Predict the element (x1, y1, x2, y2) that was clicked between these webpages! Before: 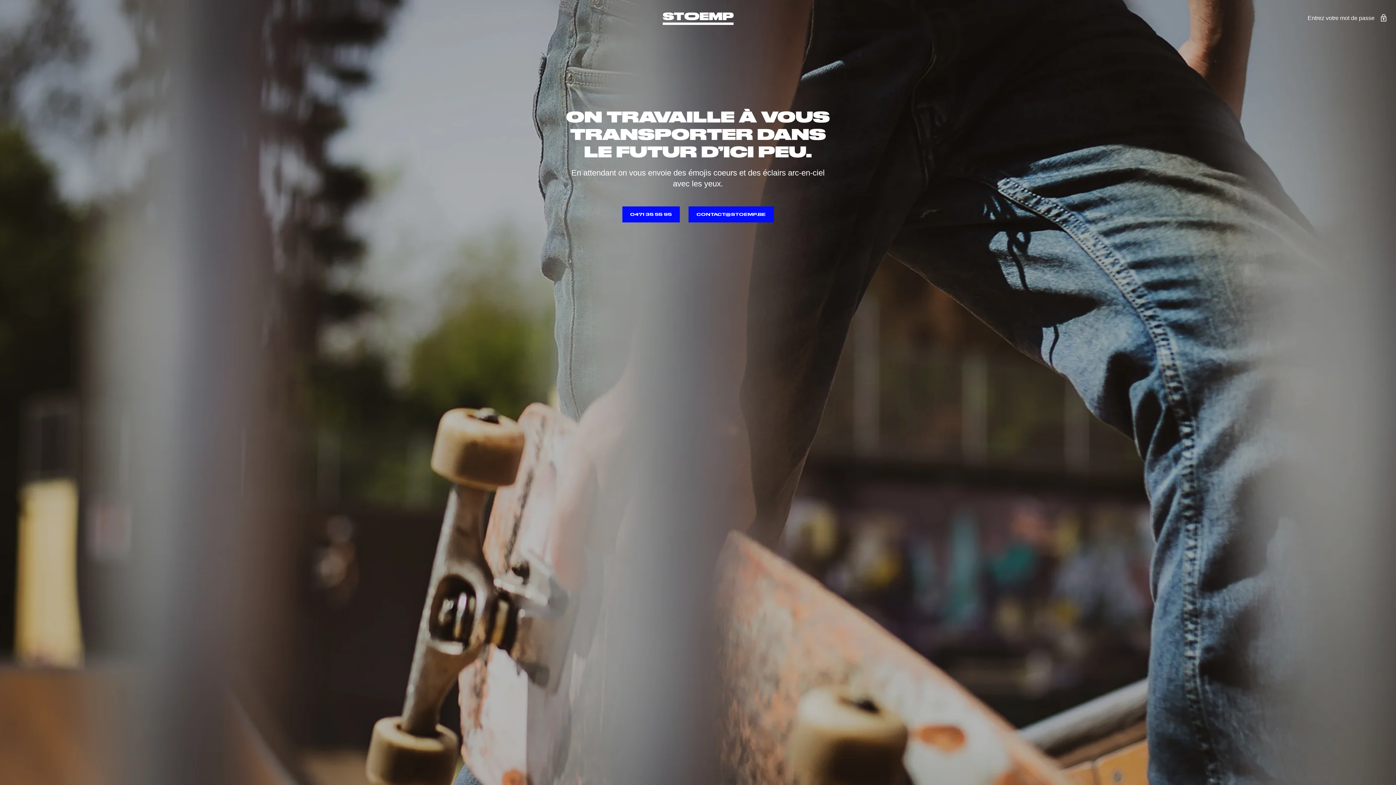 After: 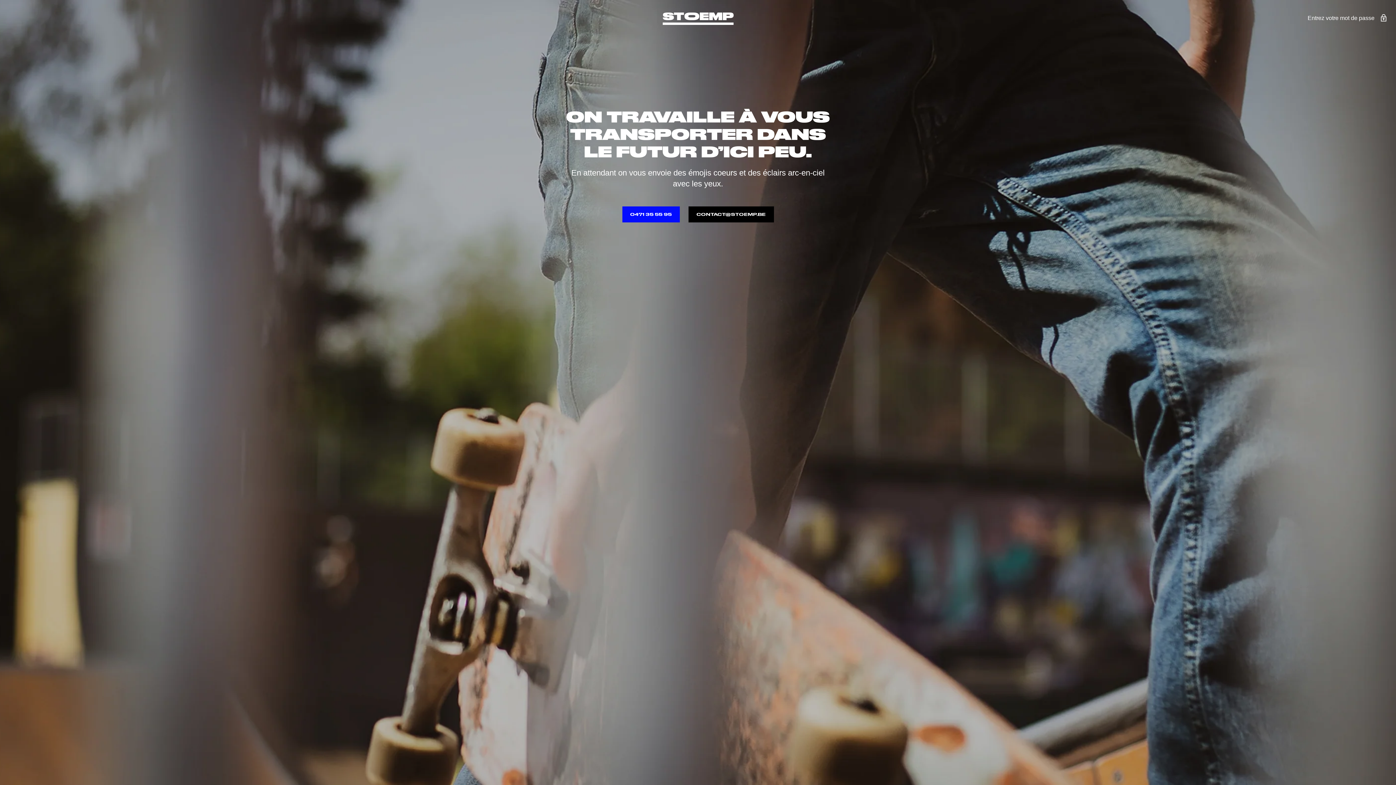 Action: bbox: (688, 206, 774, 222) label: CONTACT@STOEMP.BE